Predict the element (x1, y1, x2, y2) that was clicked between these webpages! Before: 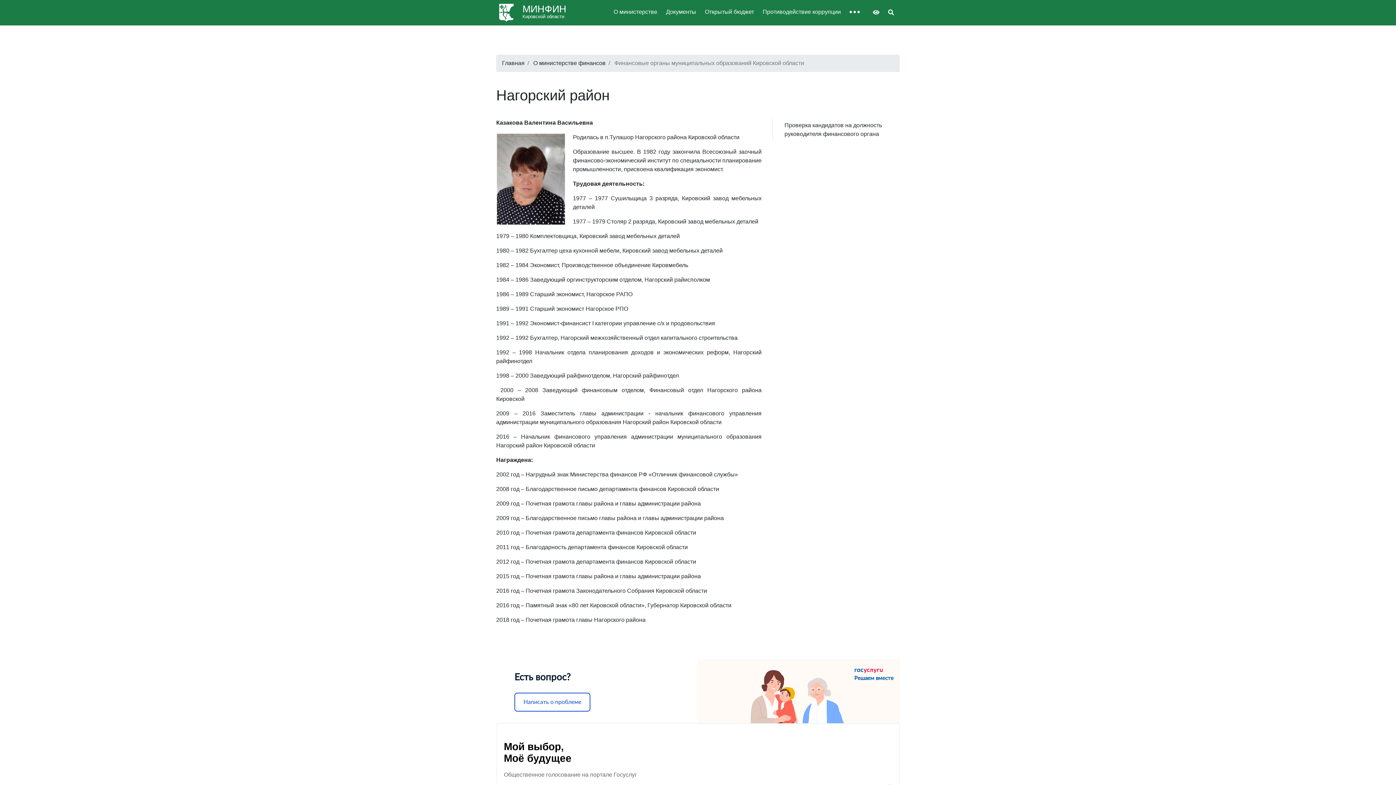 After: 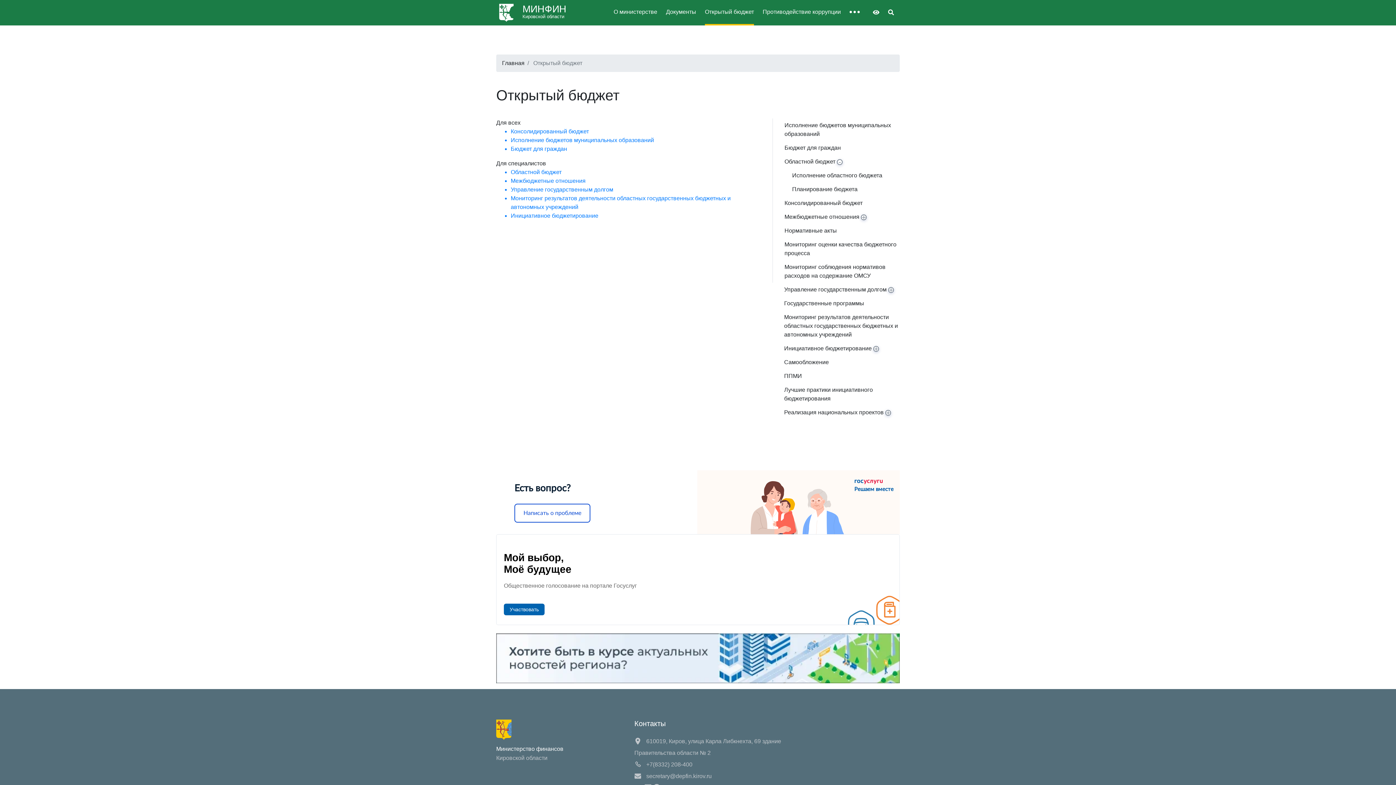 Action: label: Открытый бюджет bbox: (705, 0, 754, 24)